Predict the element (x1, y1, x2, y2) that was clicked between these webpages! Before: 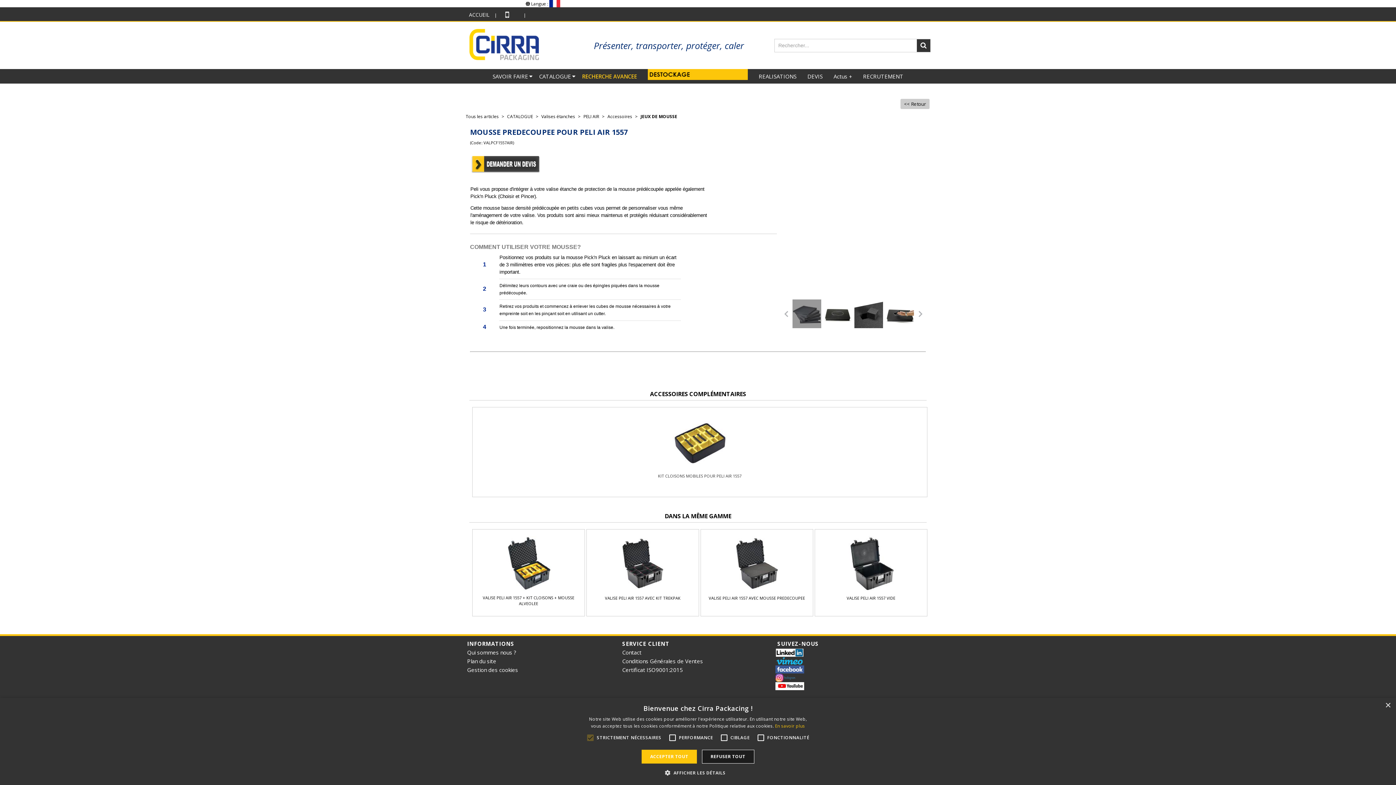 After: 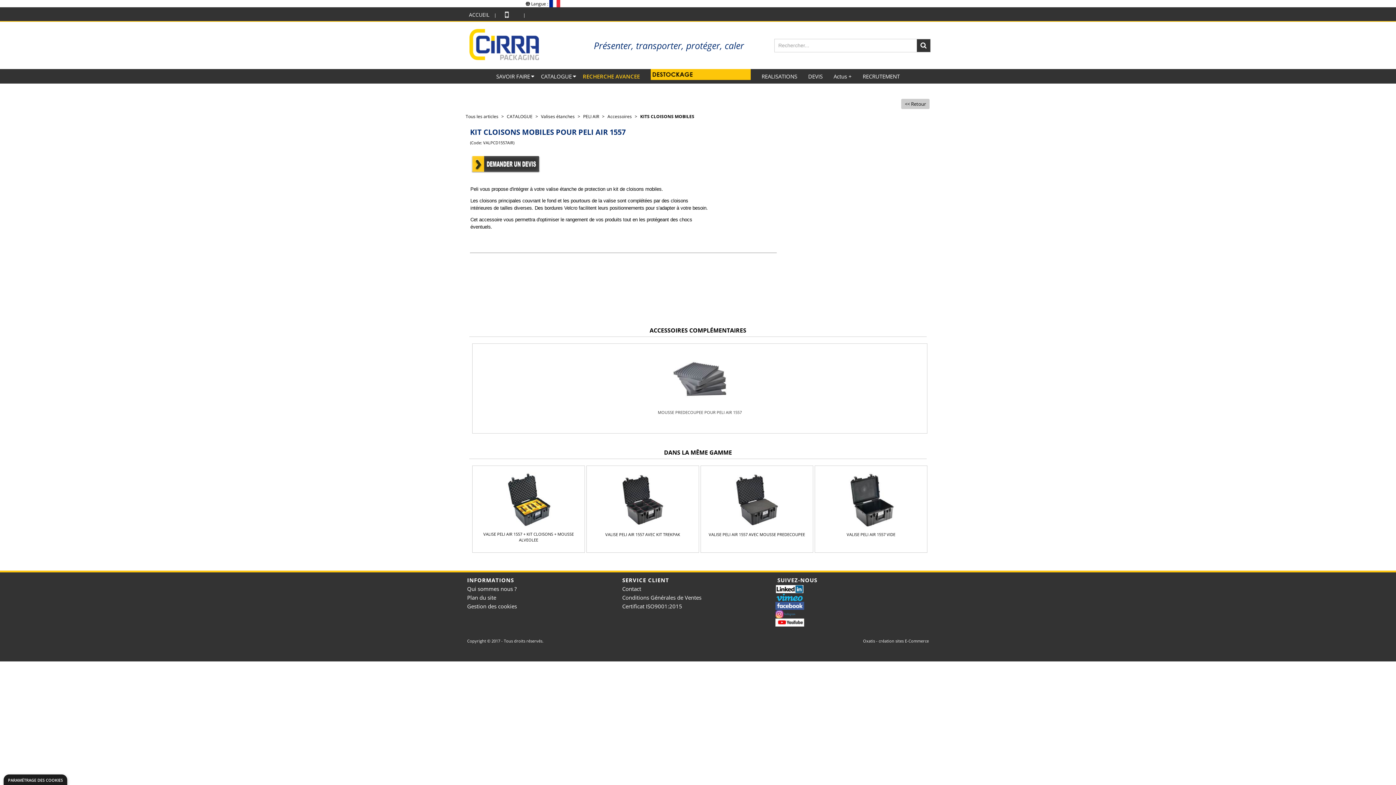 Action: bbox: (670, 465, 729, 472)